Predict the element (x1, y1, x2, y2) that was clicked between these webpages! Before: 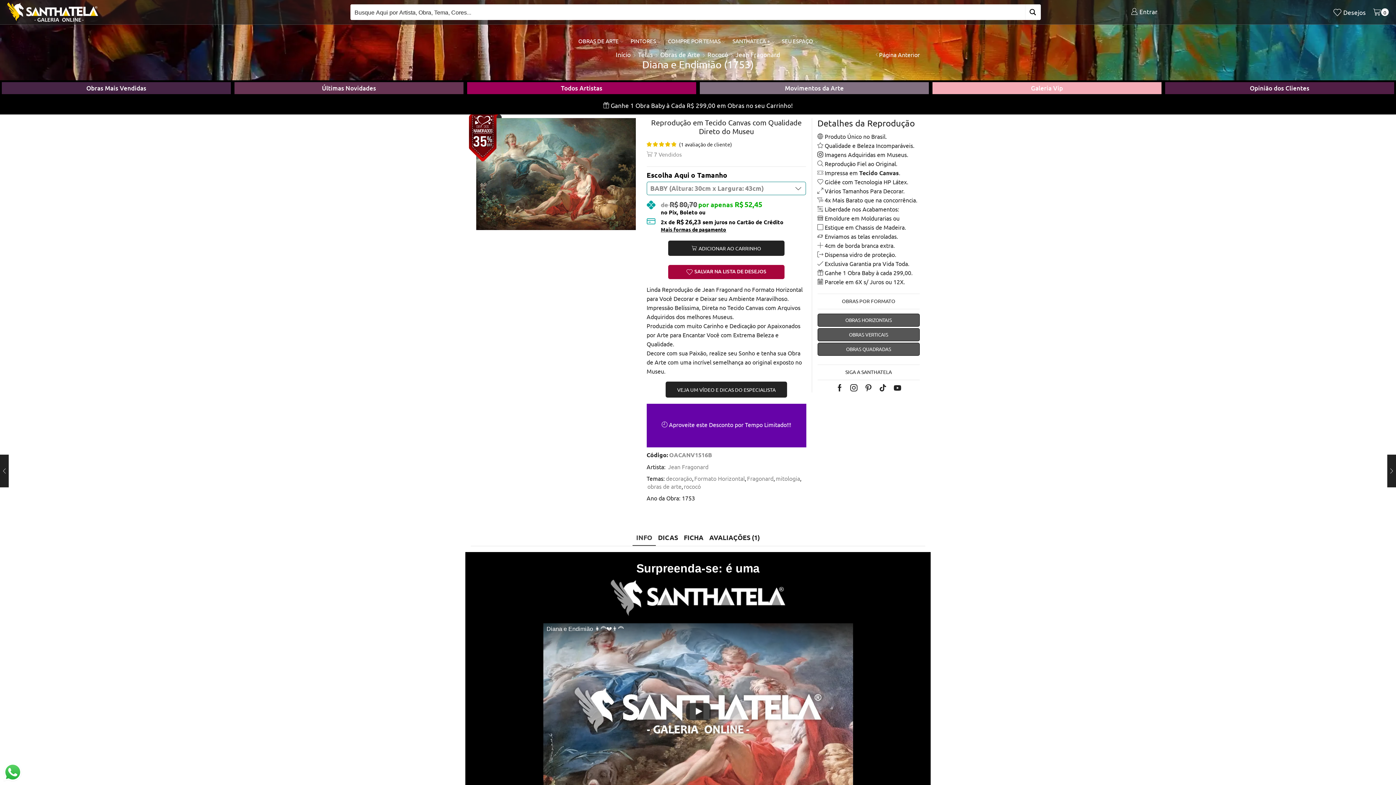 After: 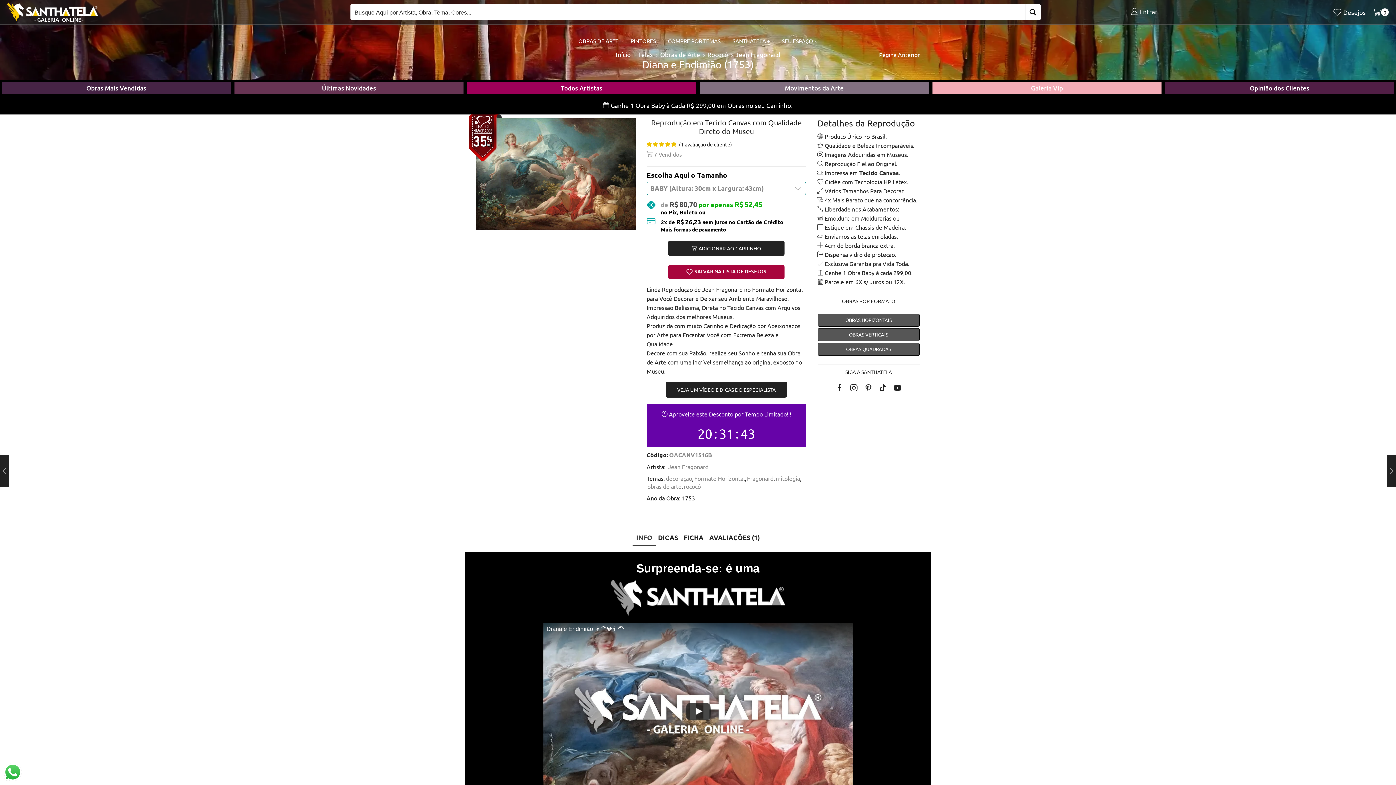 Action: bbox: (865, 384, 872, 391) label: Pinterest